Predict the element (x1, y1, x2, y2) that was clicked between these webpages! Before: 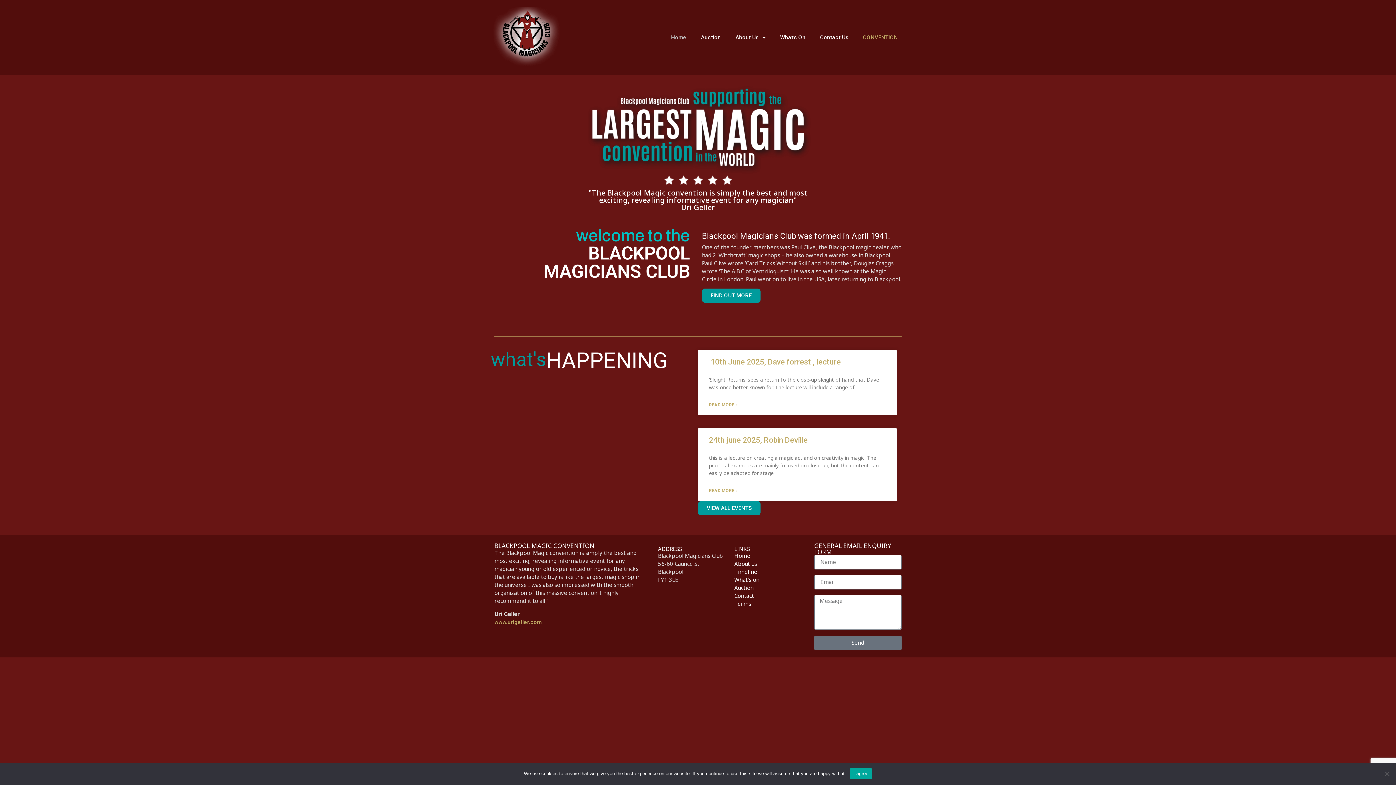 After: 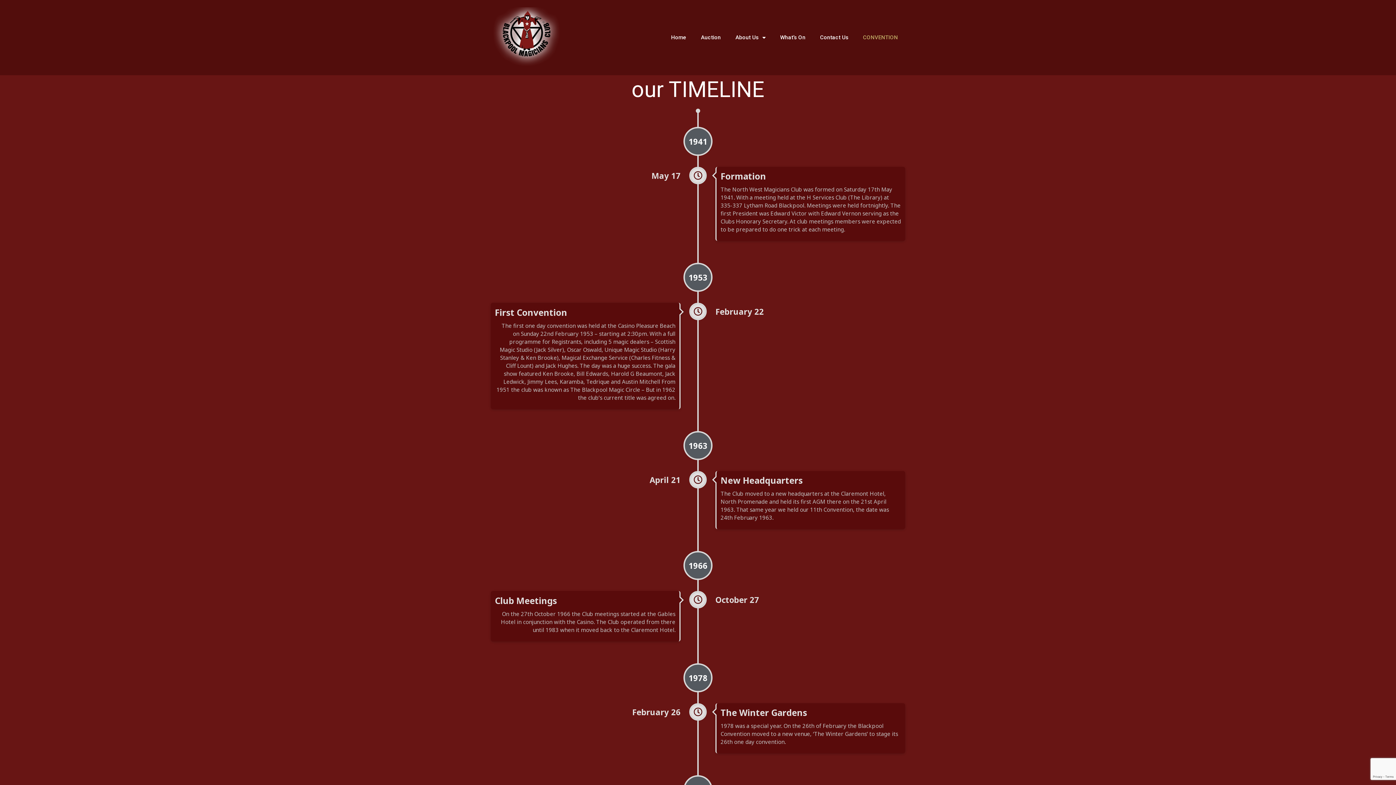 Action: label: Timeline bbox: (734, 567, 759, 575)